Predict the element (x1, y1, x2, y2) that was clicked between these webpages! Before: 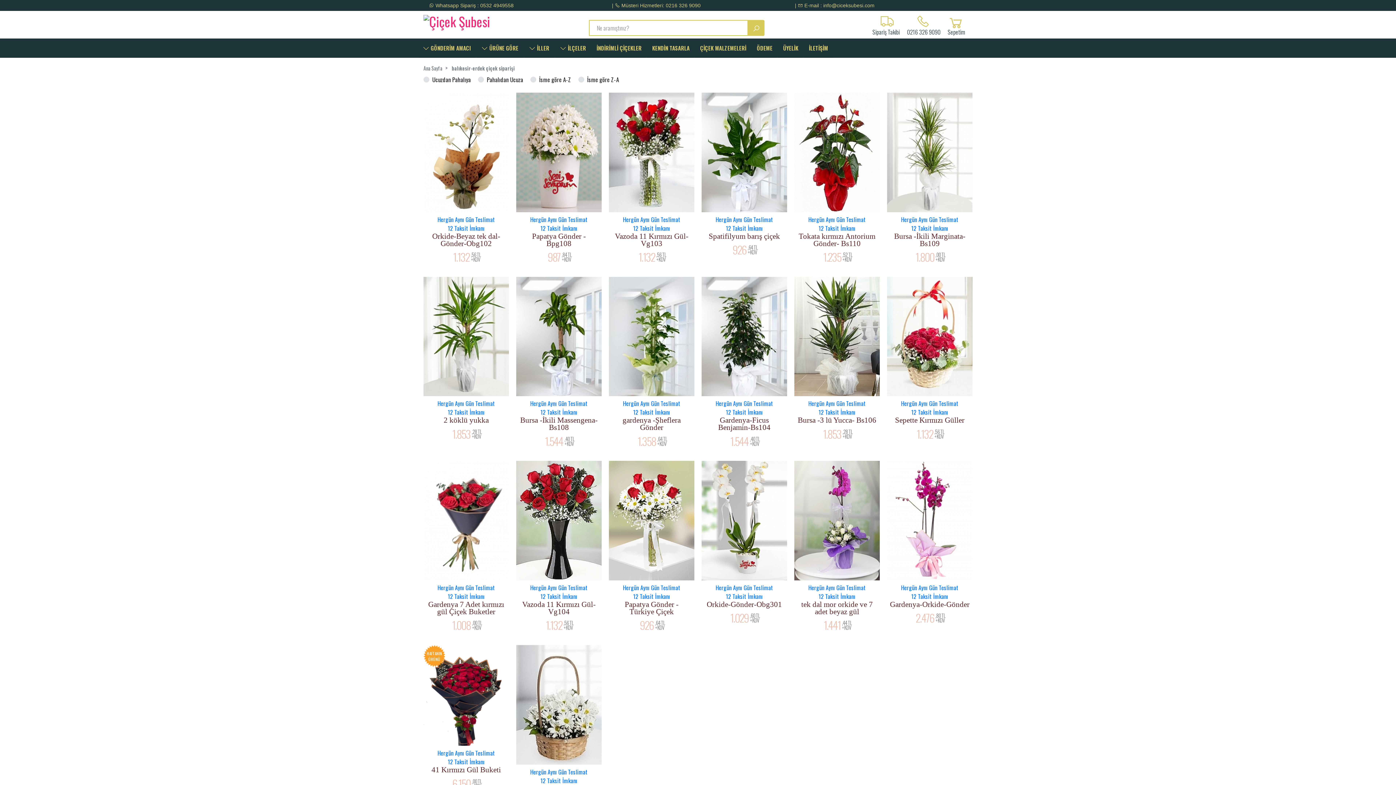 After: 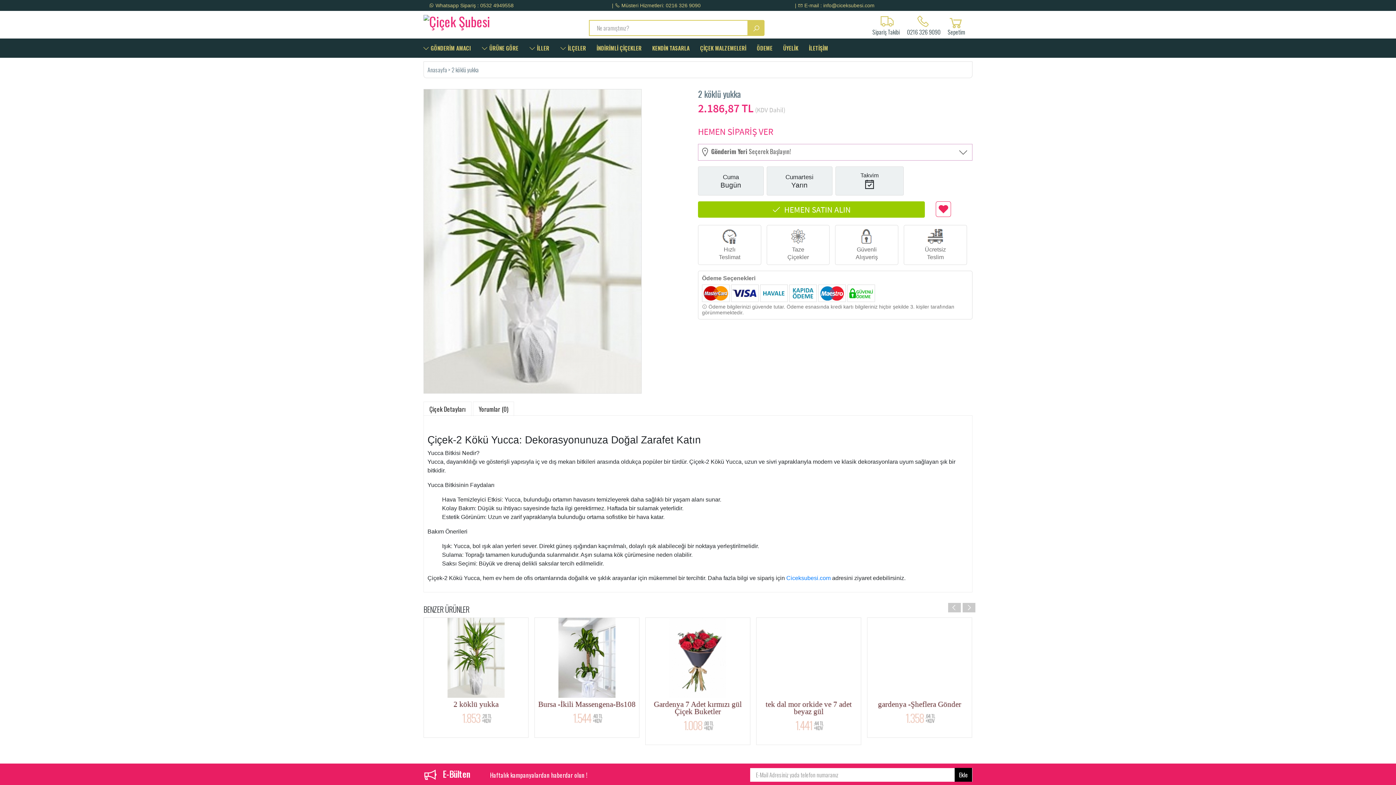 Action: label: Hergün Aynı Gün Teslimat
12 Taksit İmkanı

2 köklü yukka

1.853 
,28 TL
+KDV bbox: (423, 276, 509, 448)